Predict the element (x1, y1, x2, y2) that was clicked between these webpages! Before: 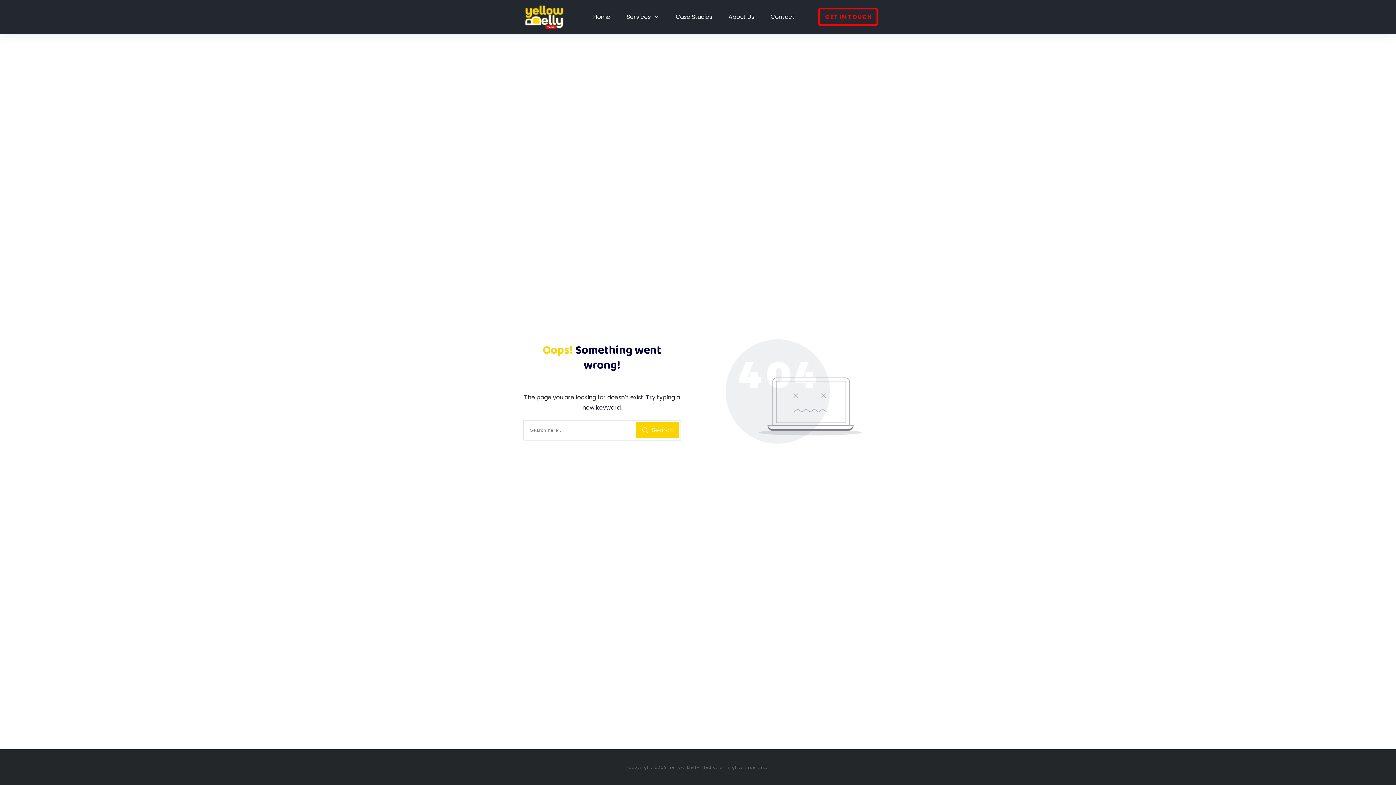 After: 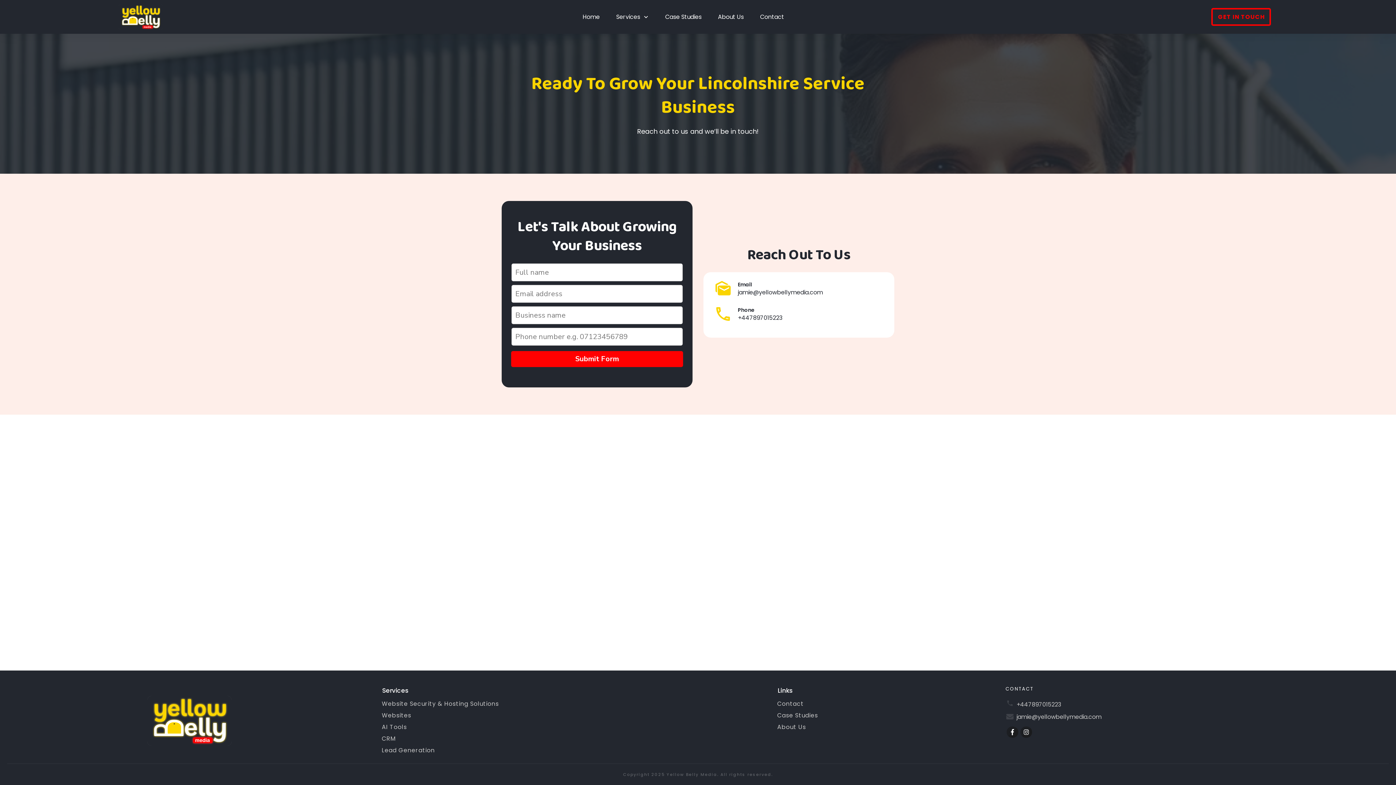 Action: label: Contact bbox: (770, 11, 794, 22)